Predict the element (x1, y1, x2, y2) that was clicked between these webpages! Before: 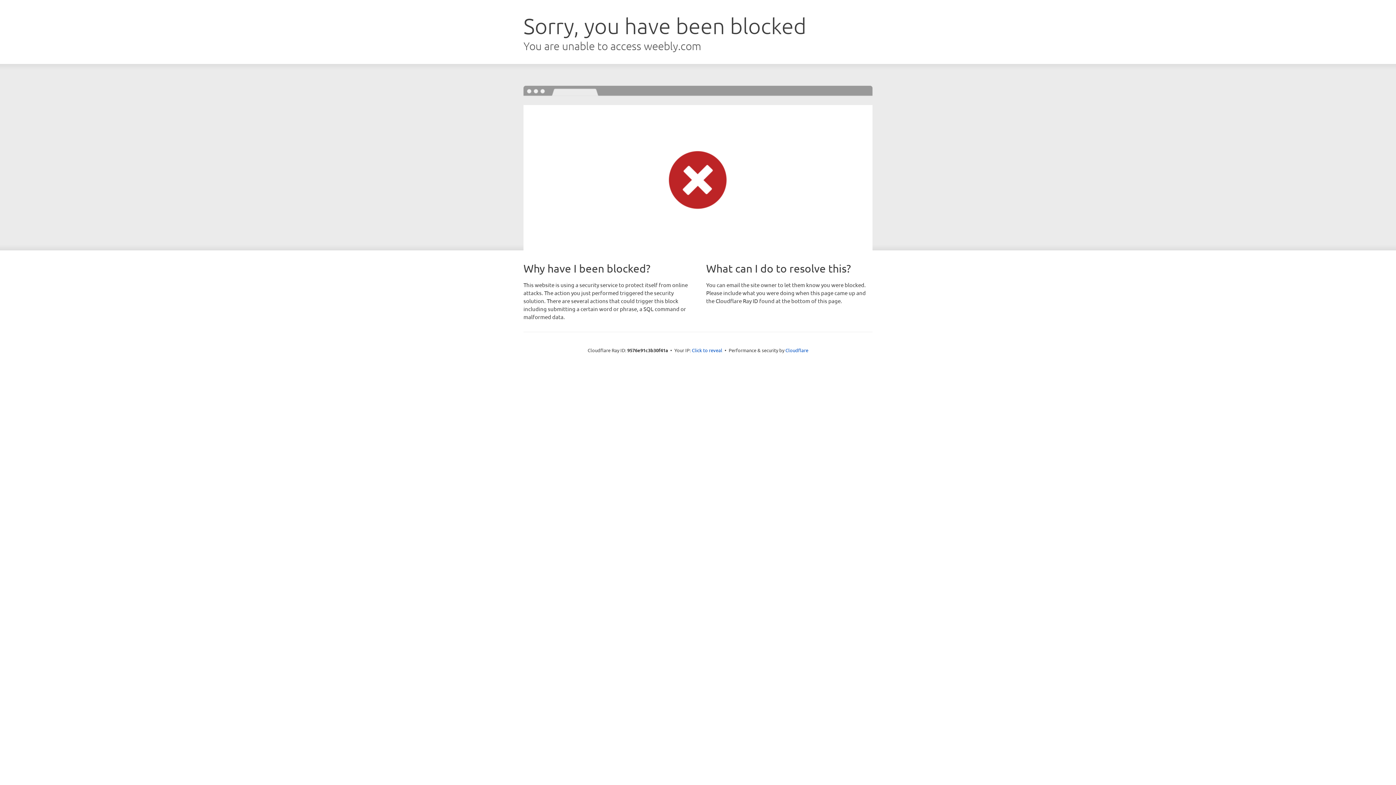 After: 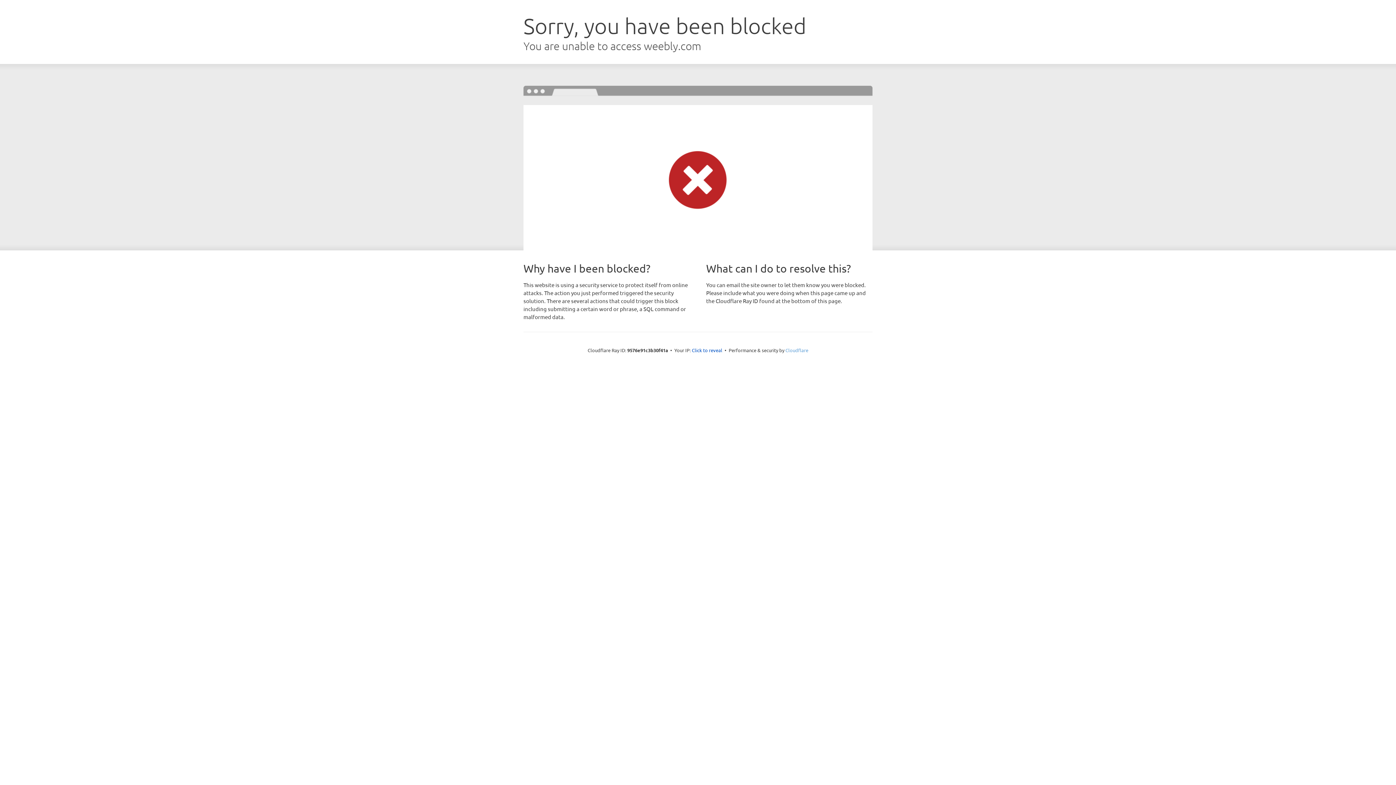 Action: bbox: (785, 347, 808, 353) label: Cloudflare